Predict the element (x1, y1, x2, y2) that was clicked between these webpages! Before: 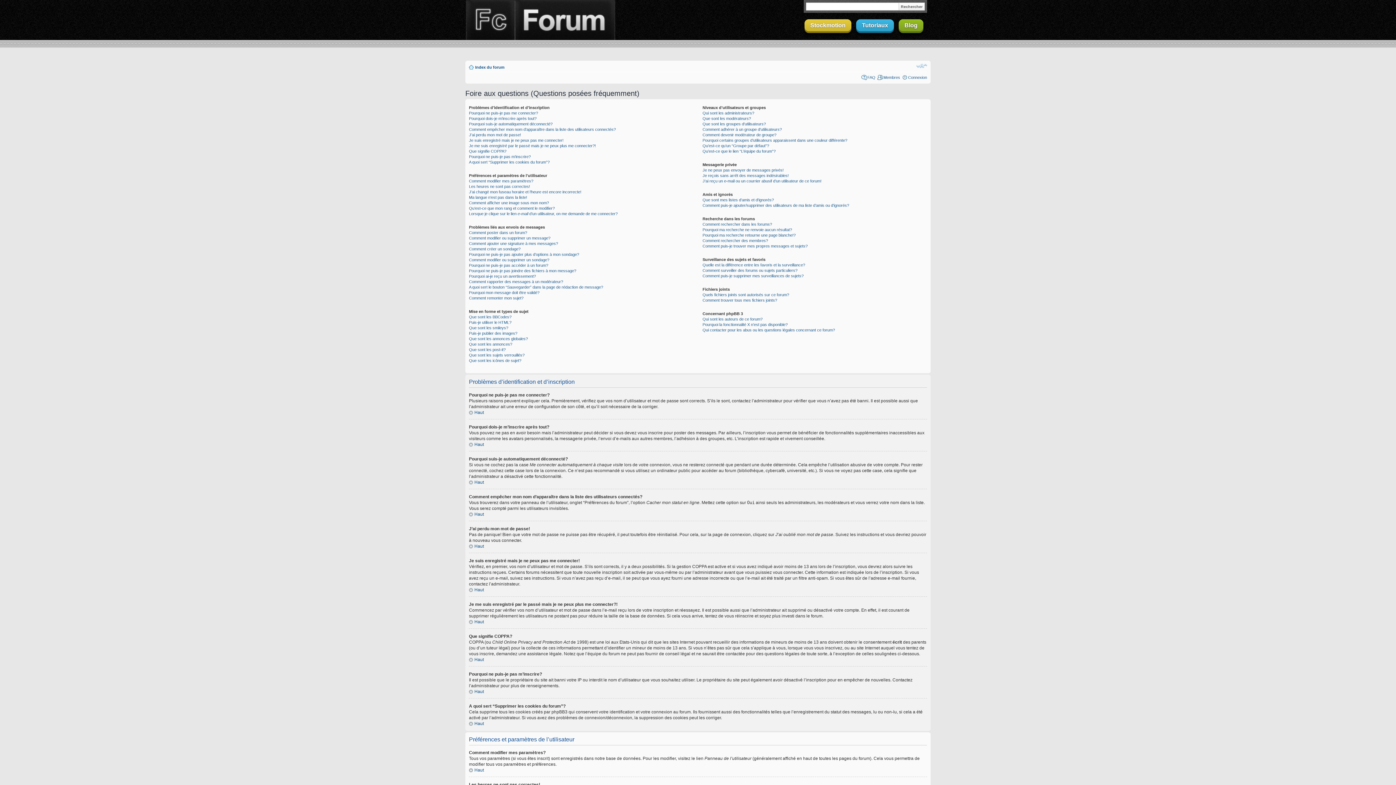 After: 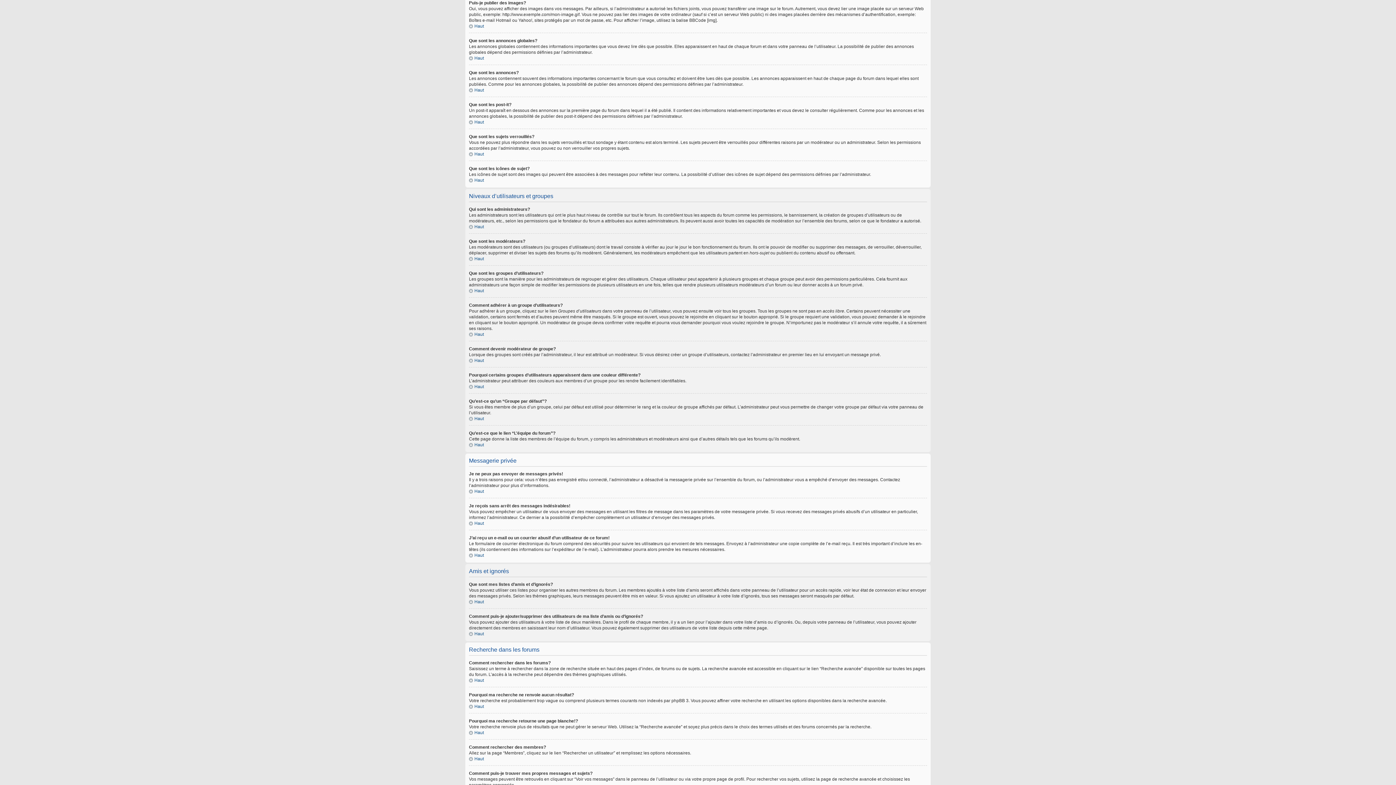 Action: label: Puis-je publier des images? bbox: (469, 331, 517, 335)